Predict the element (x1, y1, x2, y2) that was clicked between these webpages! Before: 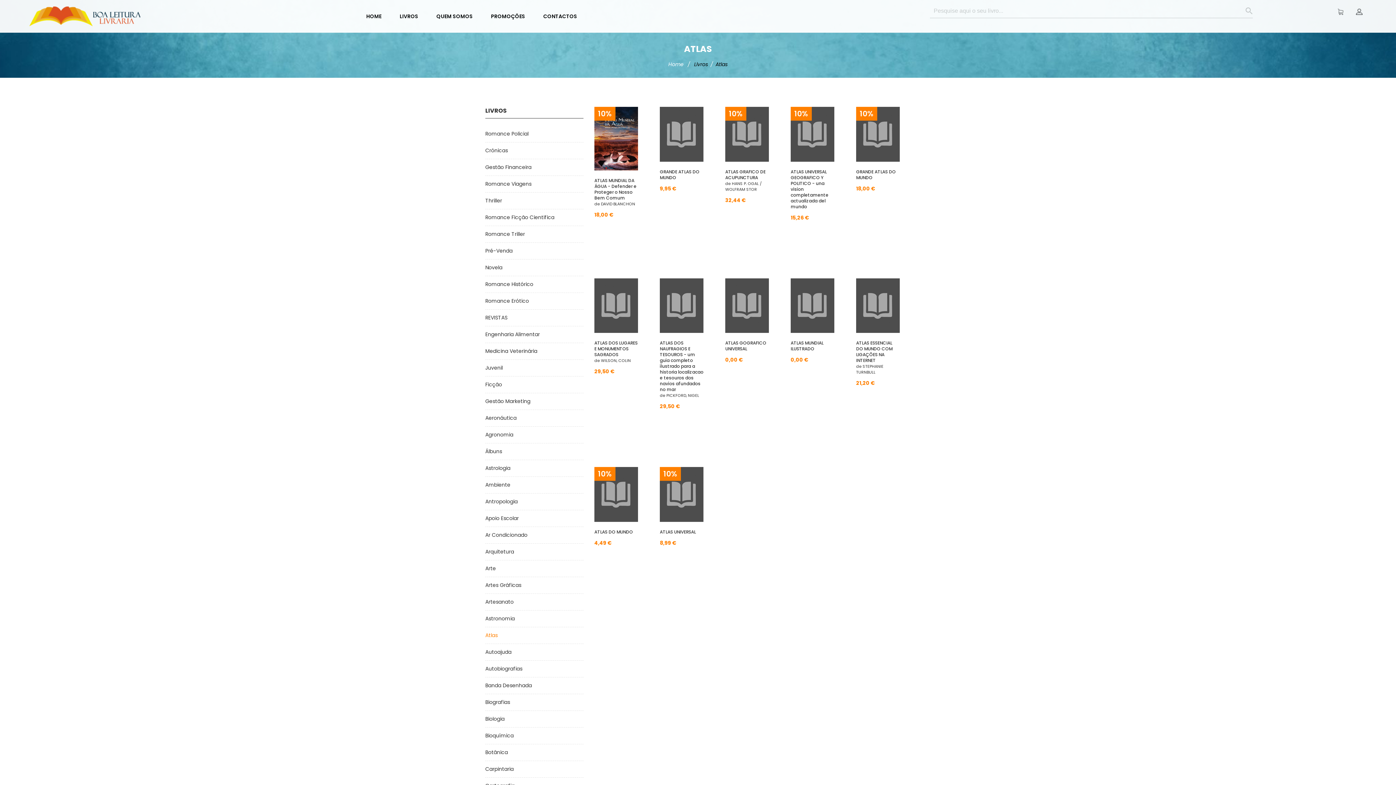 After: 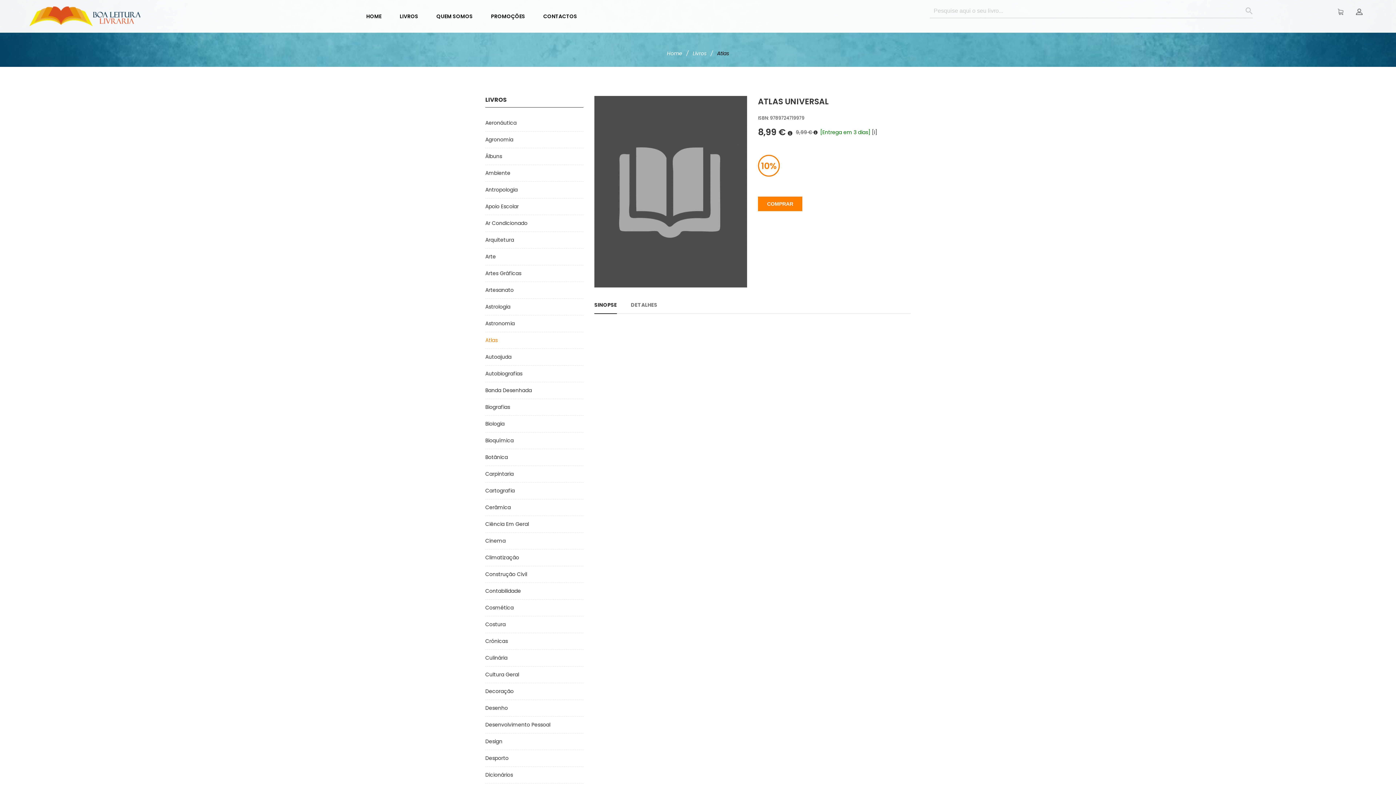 Action: bbox: (660, 529, 703, 535) label: ATLAS UNIVERSAL